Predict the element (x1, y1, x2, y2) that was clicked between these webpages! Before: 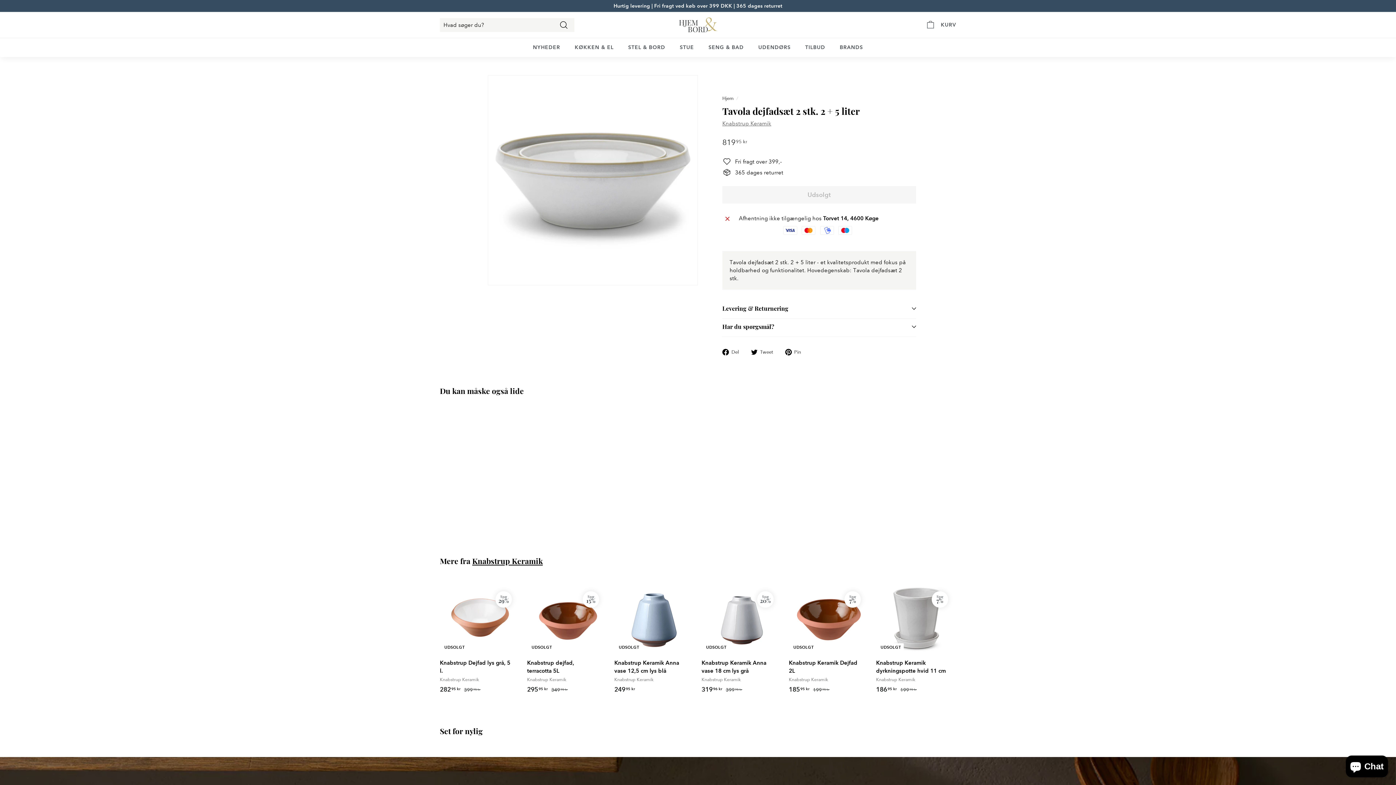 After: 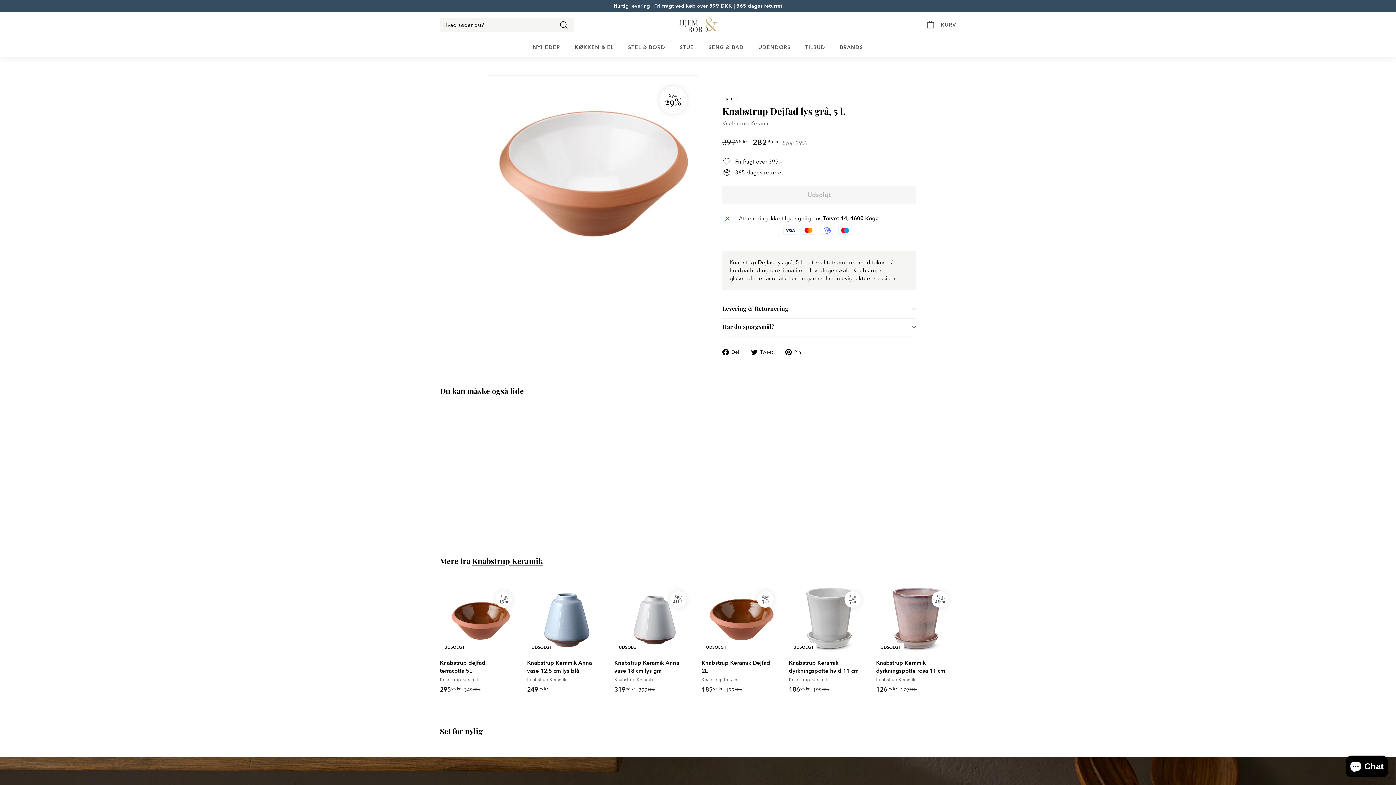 Action: bbox: (440, 580, 520, 701) label: Spar
29%
UDSOLGT
Knabstrup Dejfad lys grå, 5 l.
Knabstrup Keramik
Udsalgspris
28295 kr
282,95 kr
Normalpris
 39995 kr
399,95 kr